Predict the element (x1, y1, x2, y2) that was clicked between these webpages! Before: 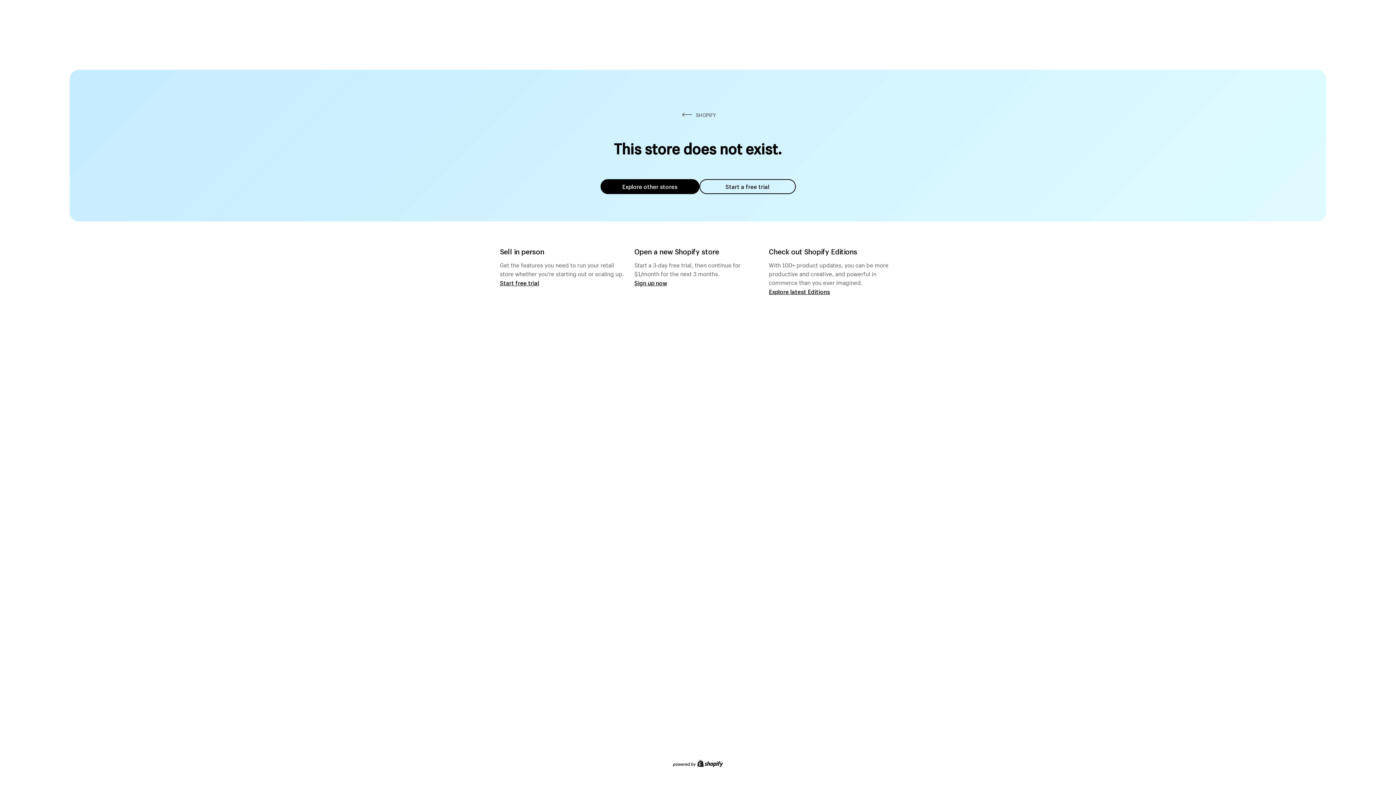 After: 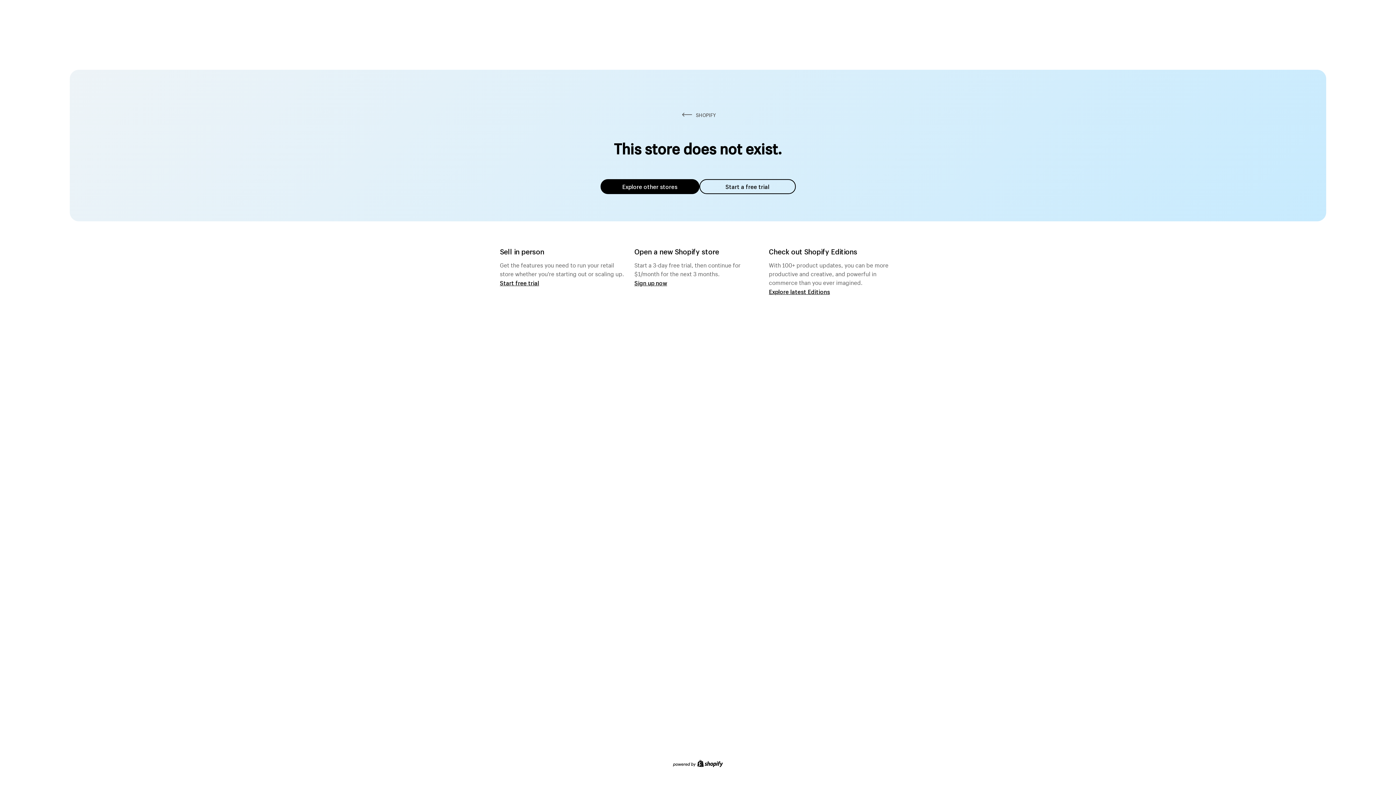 Action: label: Explore other stores bbox: (600, 179, 699, 194)